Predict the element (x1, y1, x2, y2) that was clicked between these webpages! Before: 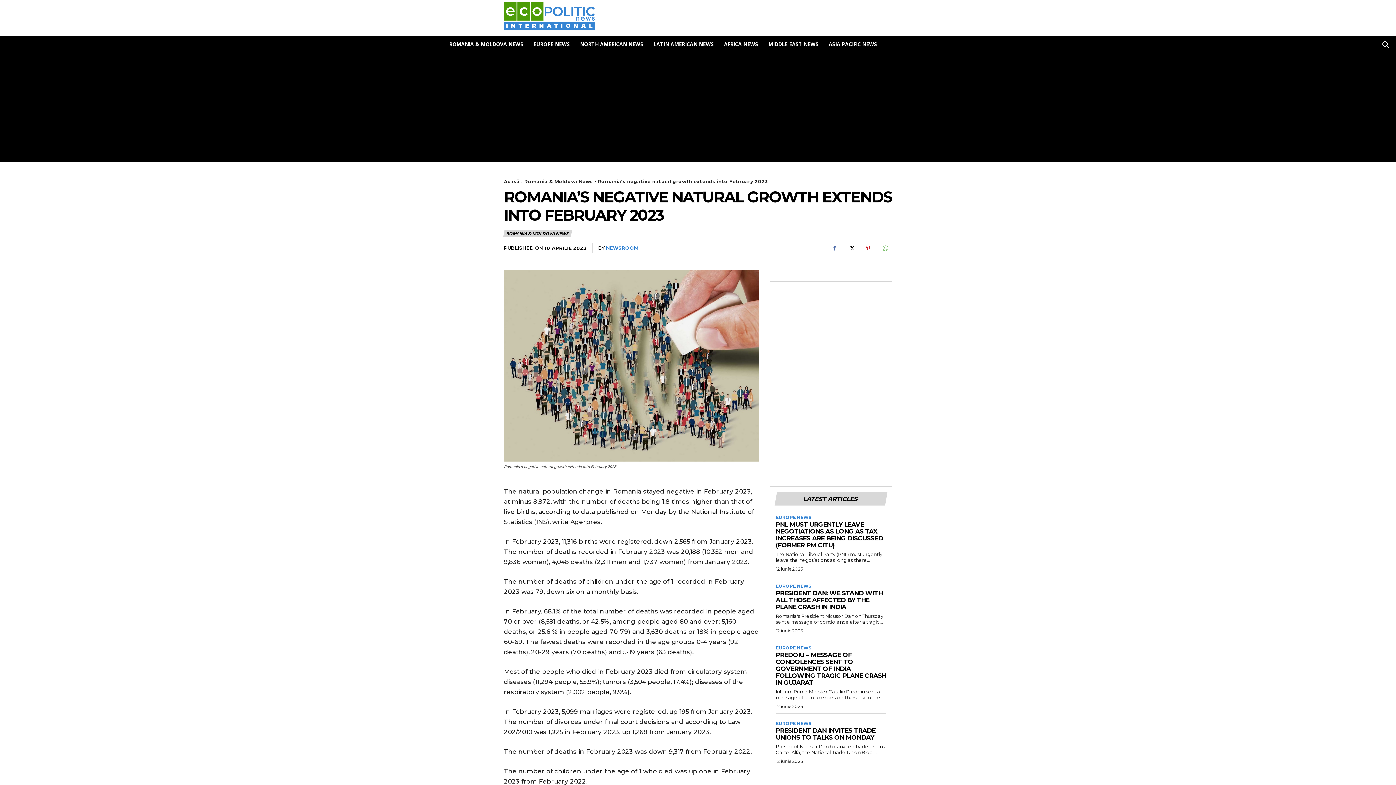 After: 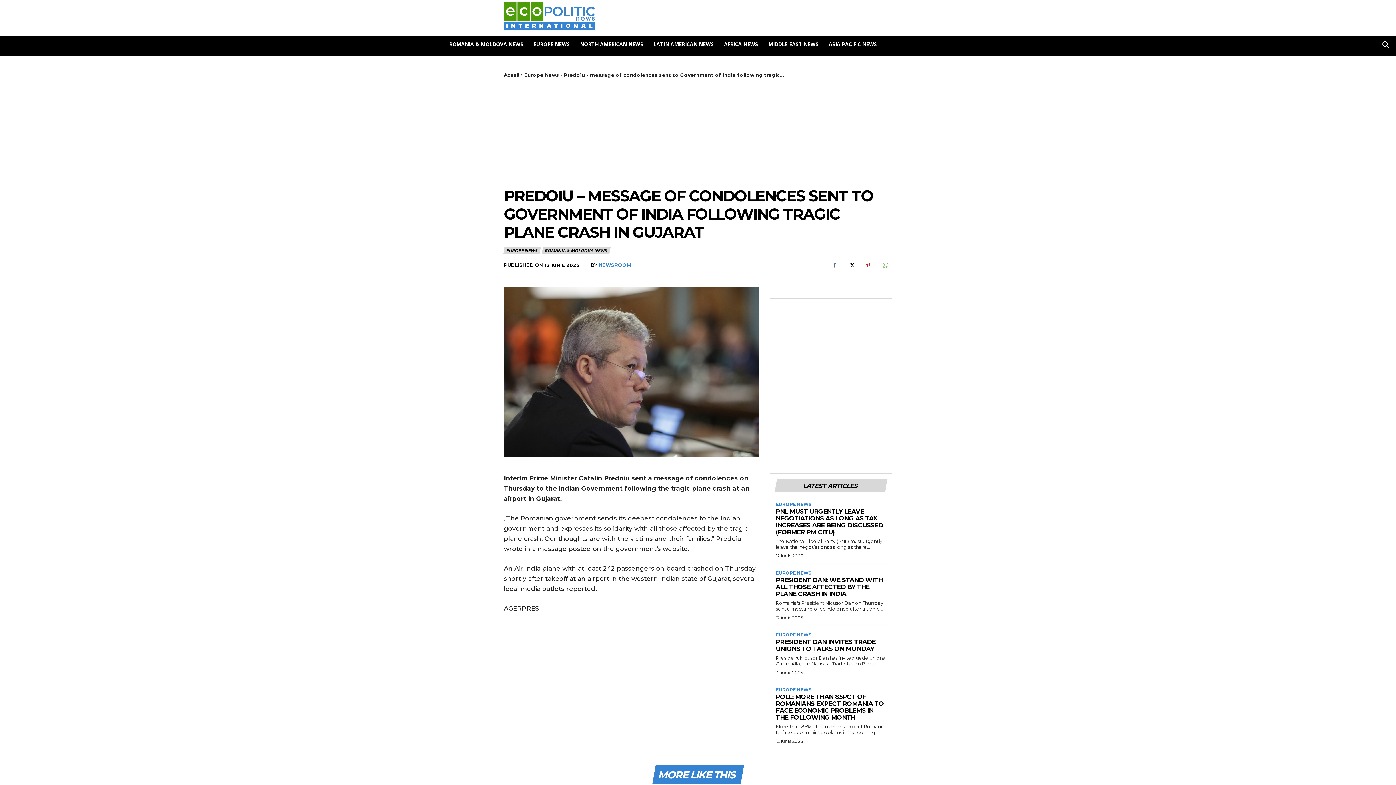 Action: bbox: (776, 651, 886, 686) label: PREDOIU – MESSAGE OF CONDOLENCES SENT TO GOVERNMENT OF INDIA FOLLOWING TRAGIC PLANE CRASH IN GUJARAT